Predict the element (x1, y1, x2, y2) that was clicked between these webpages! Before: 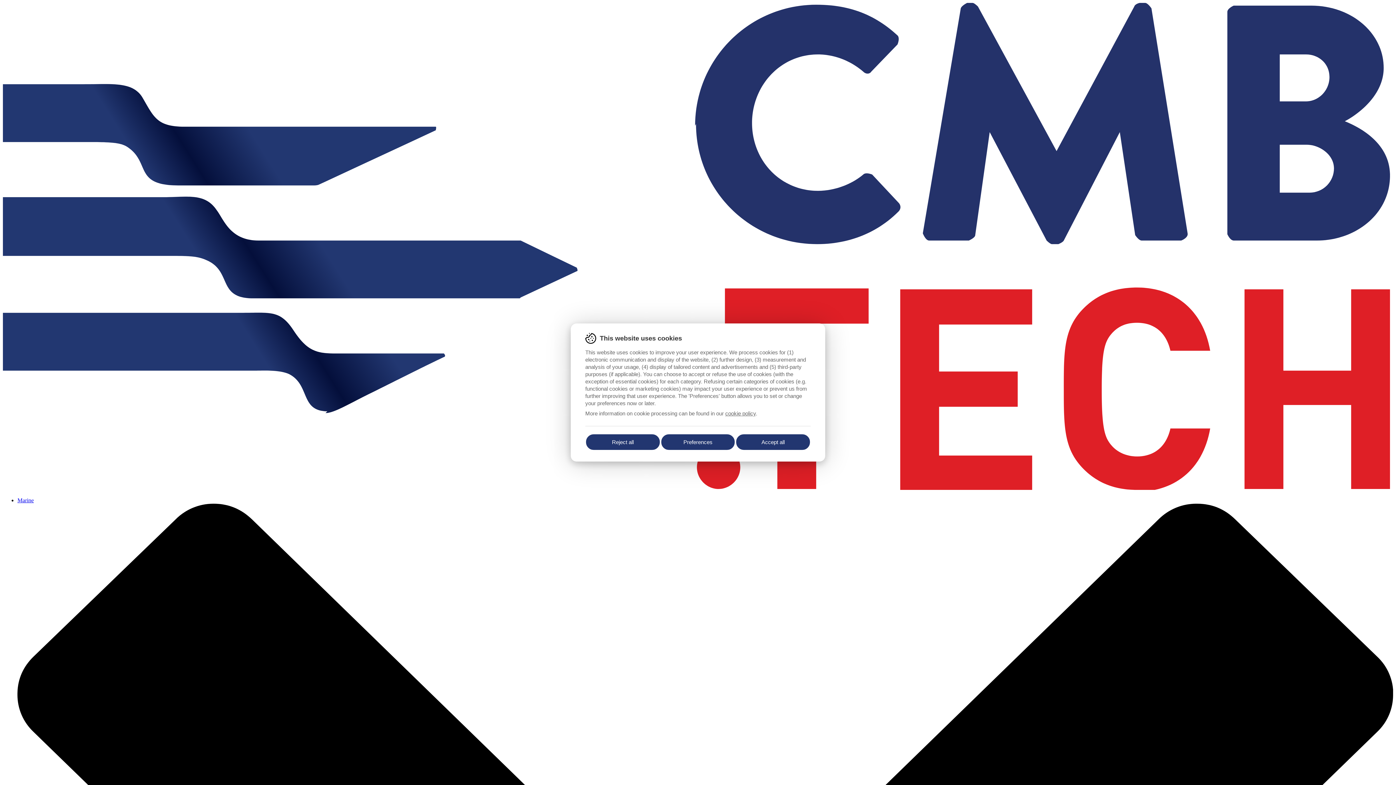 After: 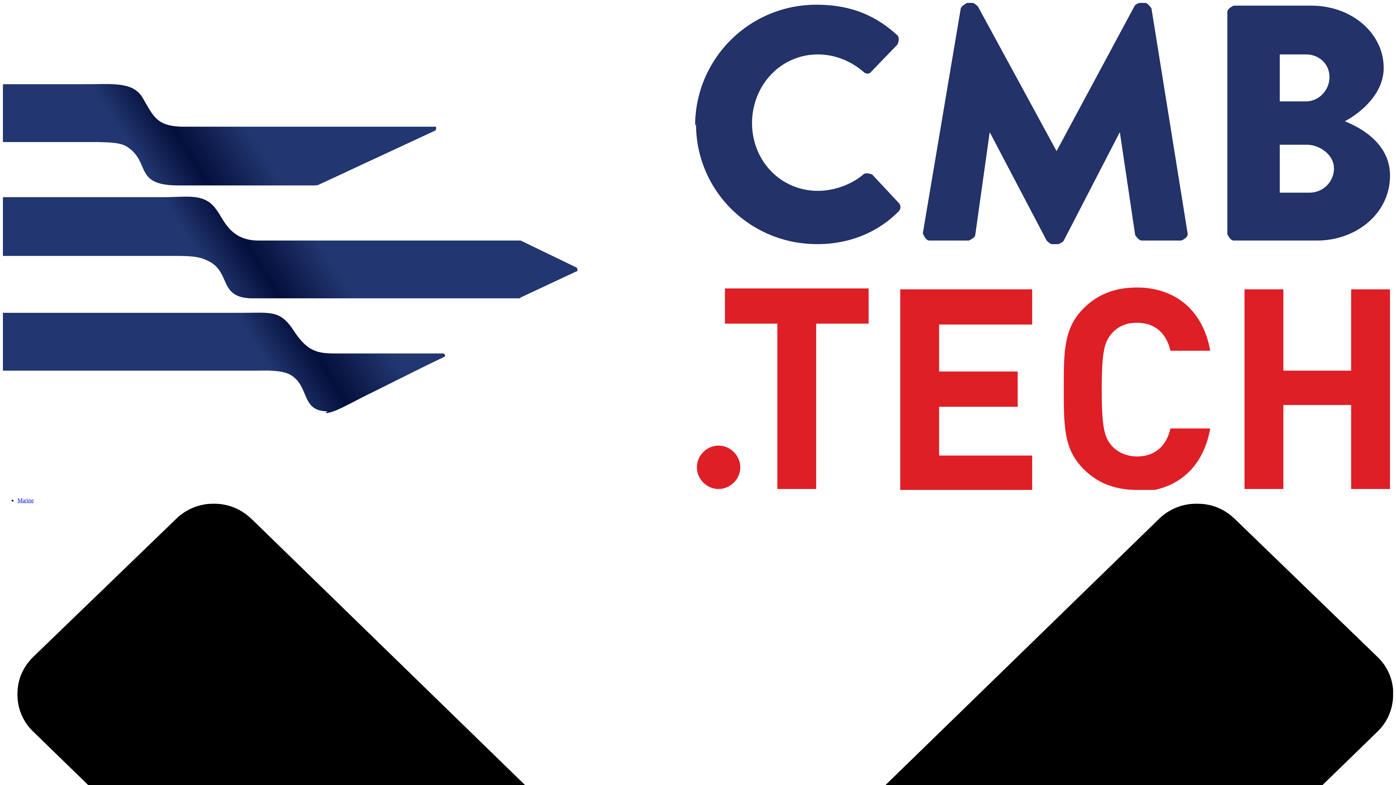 Action: bbox: (735, 433, 810, 450) label: Accept all